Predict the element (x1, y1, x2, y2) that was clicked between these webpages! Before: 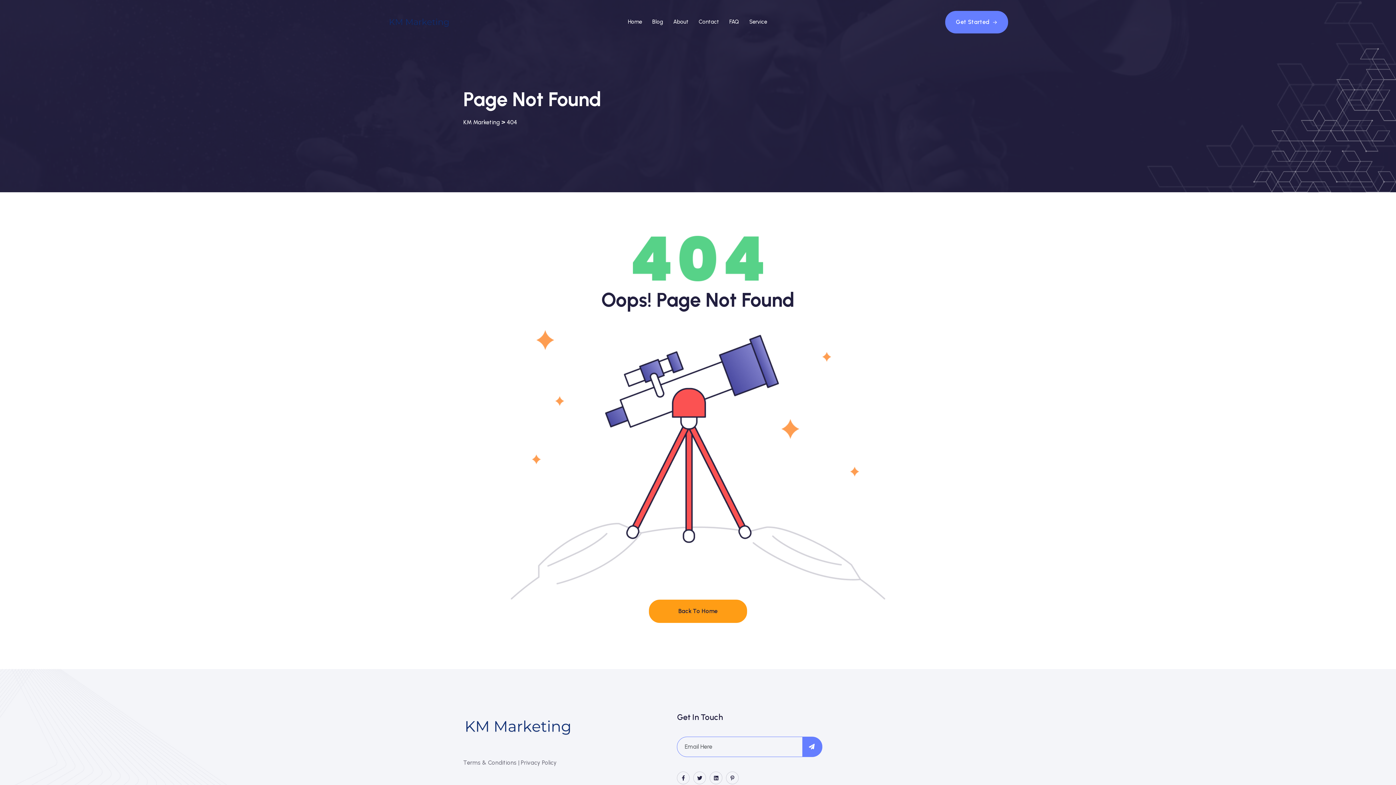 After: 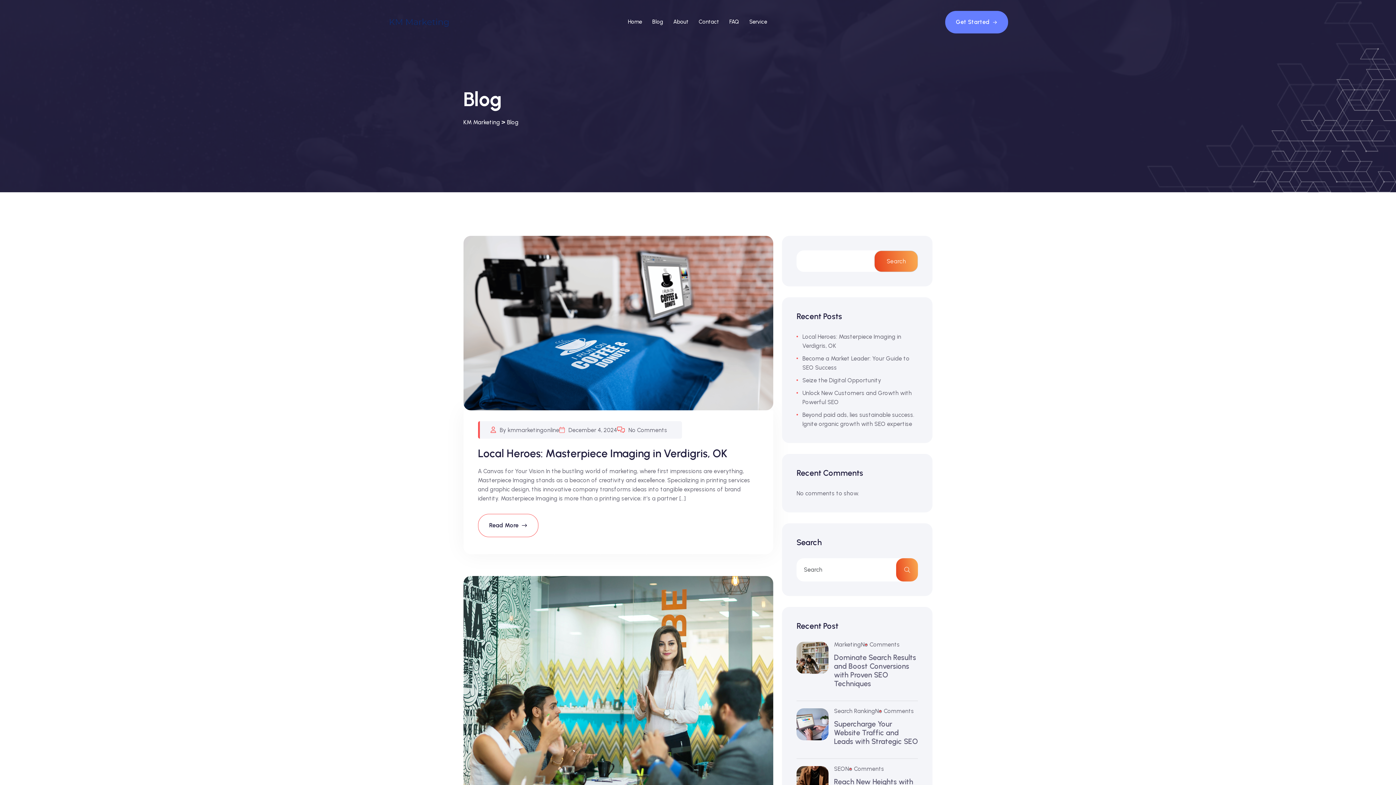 Action: bbox: (652, 0, 663, 44) label: Blog